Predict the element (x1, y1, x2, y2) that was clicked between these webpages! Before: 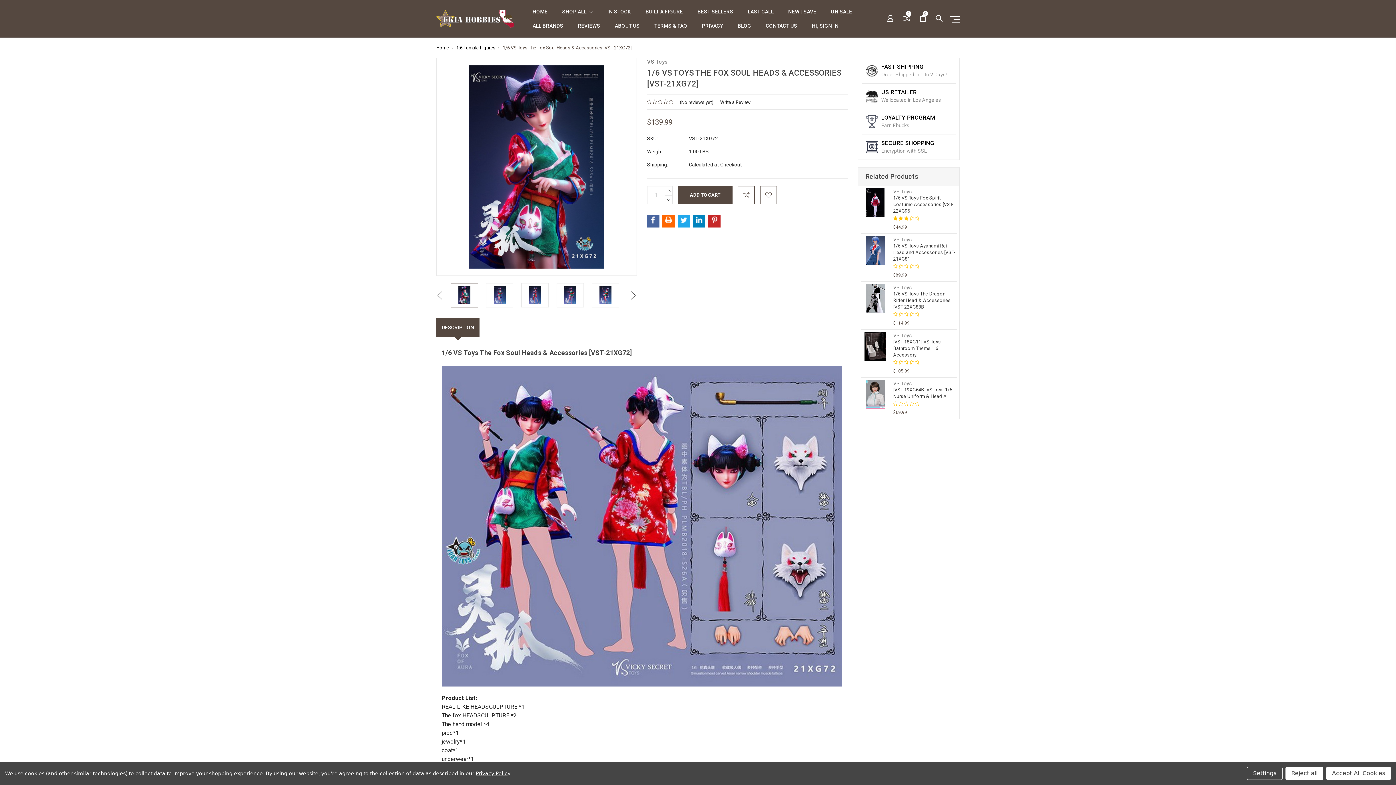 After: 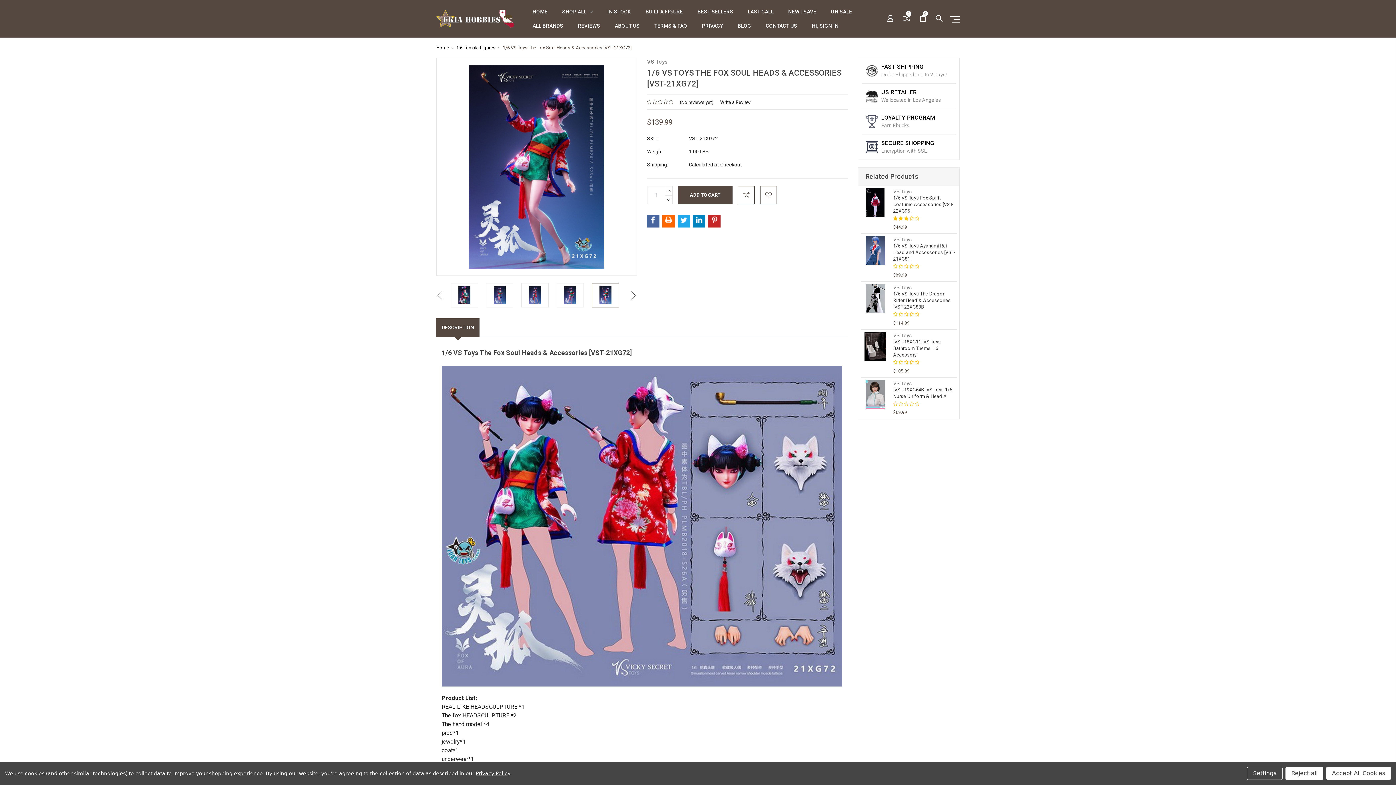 Action: bbox: (591, 283, 619, 307)